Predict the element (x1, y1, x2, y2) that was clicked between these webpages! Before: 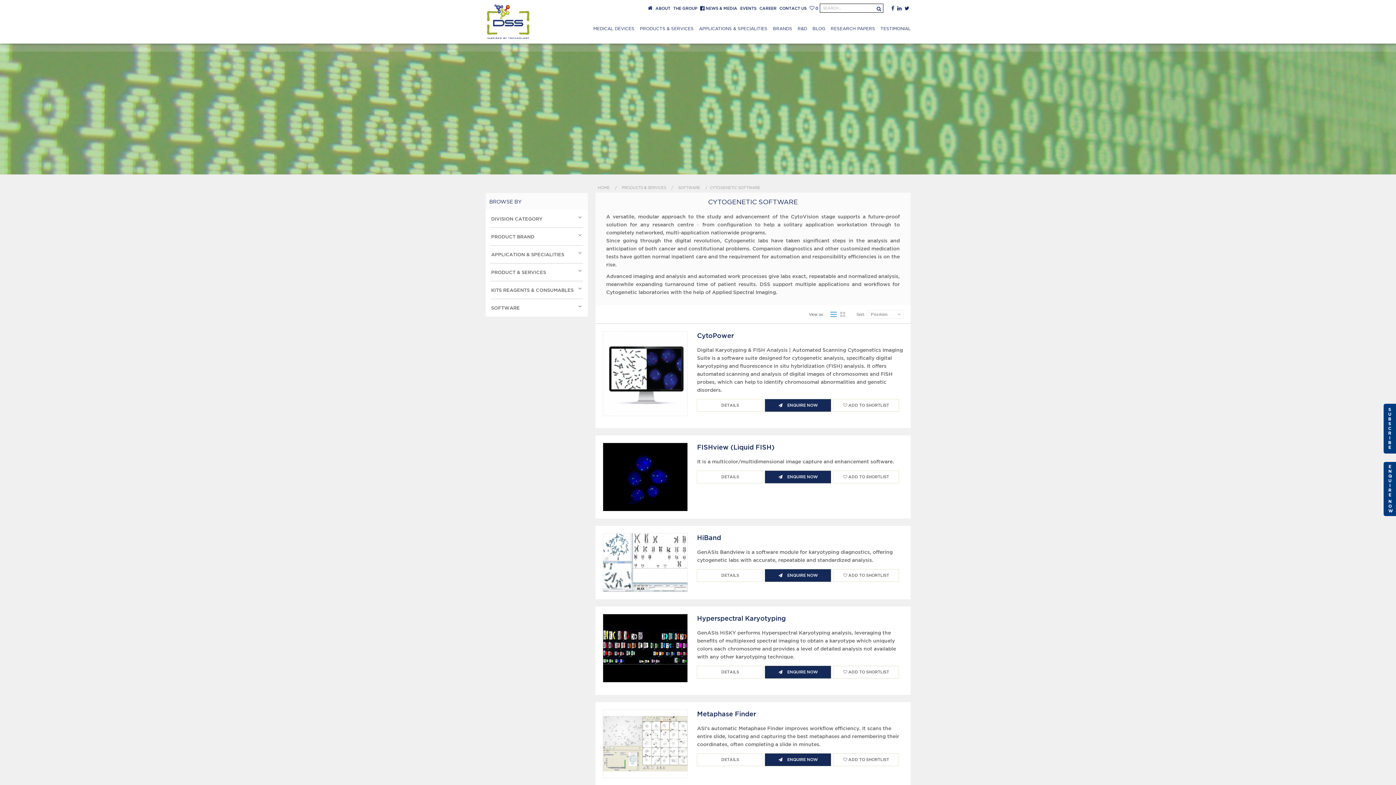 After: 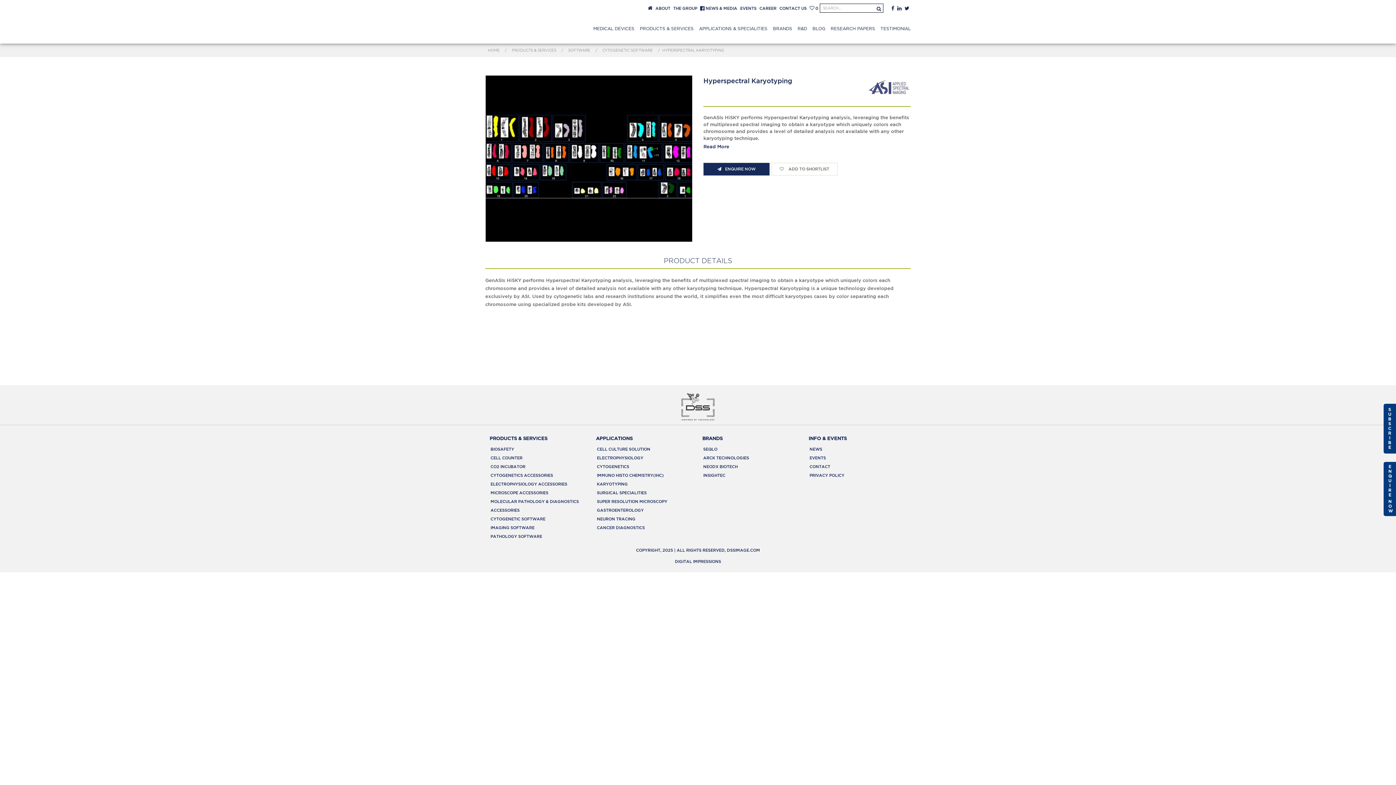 Action: label: DETAILS bbox: (697, 666, 763, 678)